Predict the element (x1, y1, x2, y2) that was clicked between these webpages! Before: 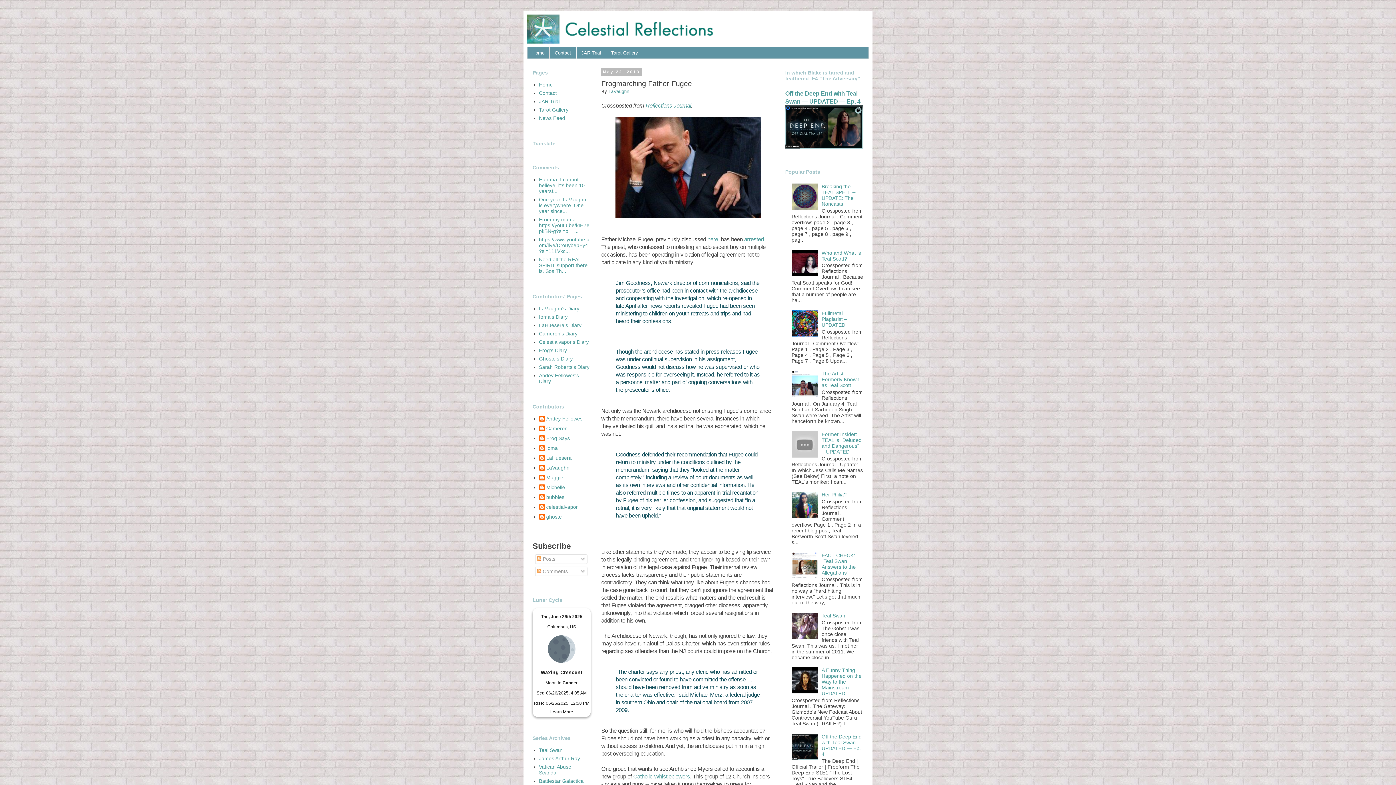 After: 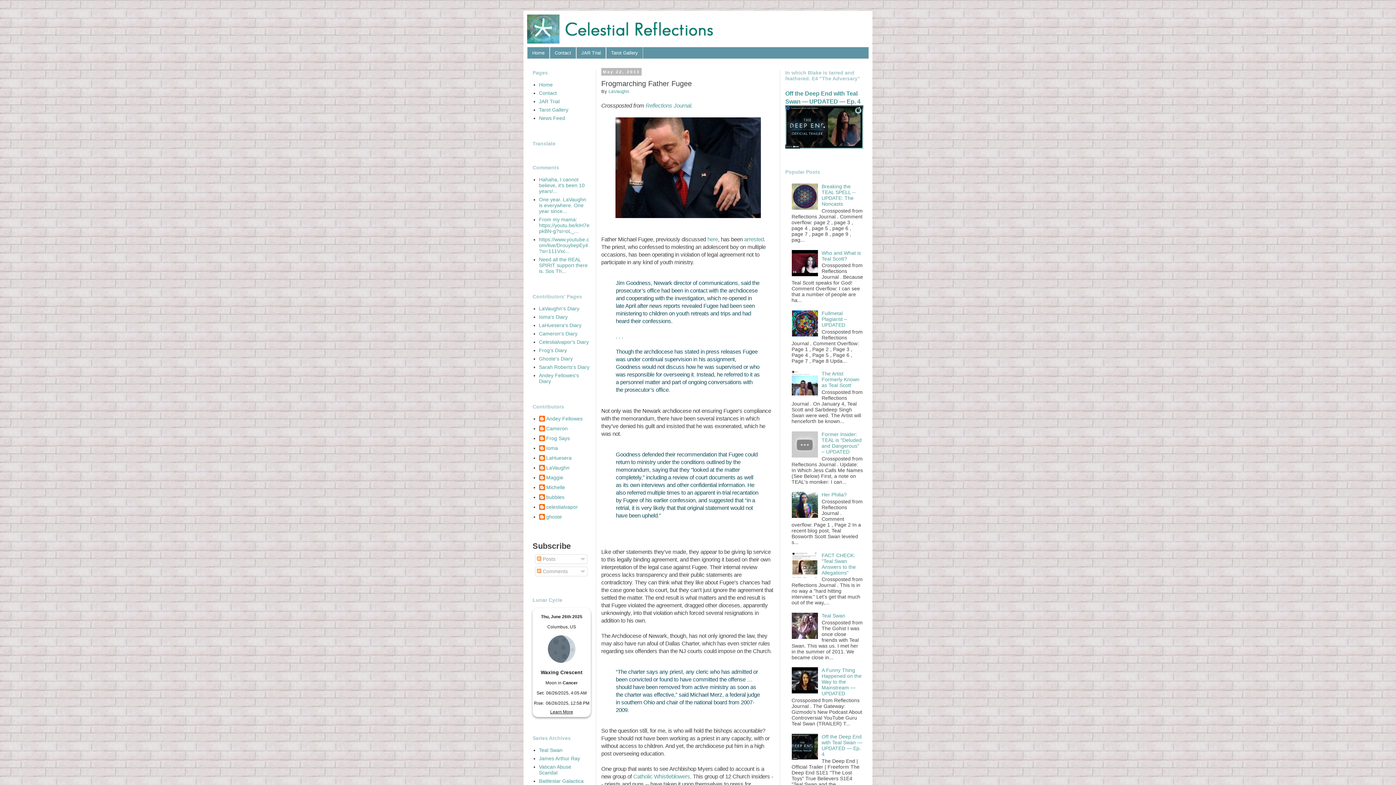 Action: bbox: (791, 332, 820, 337)